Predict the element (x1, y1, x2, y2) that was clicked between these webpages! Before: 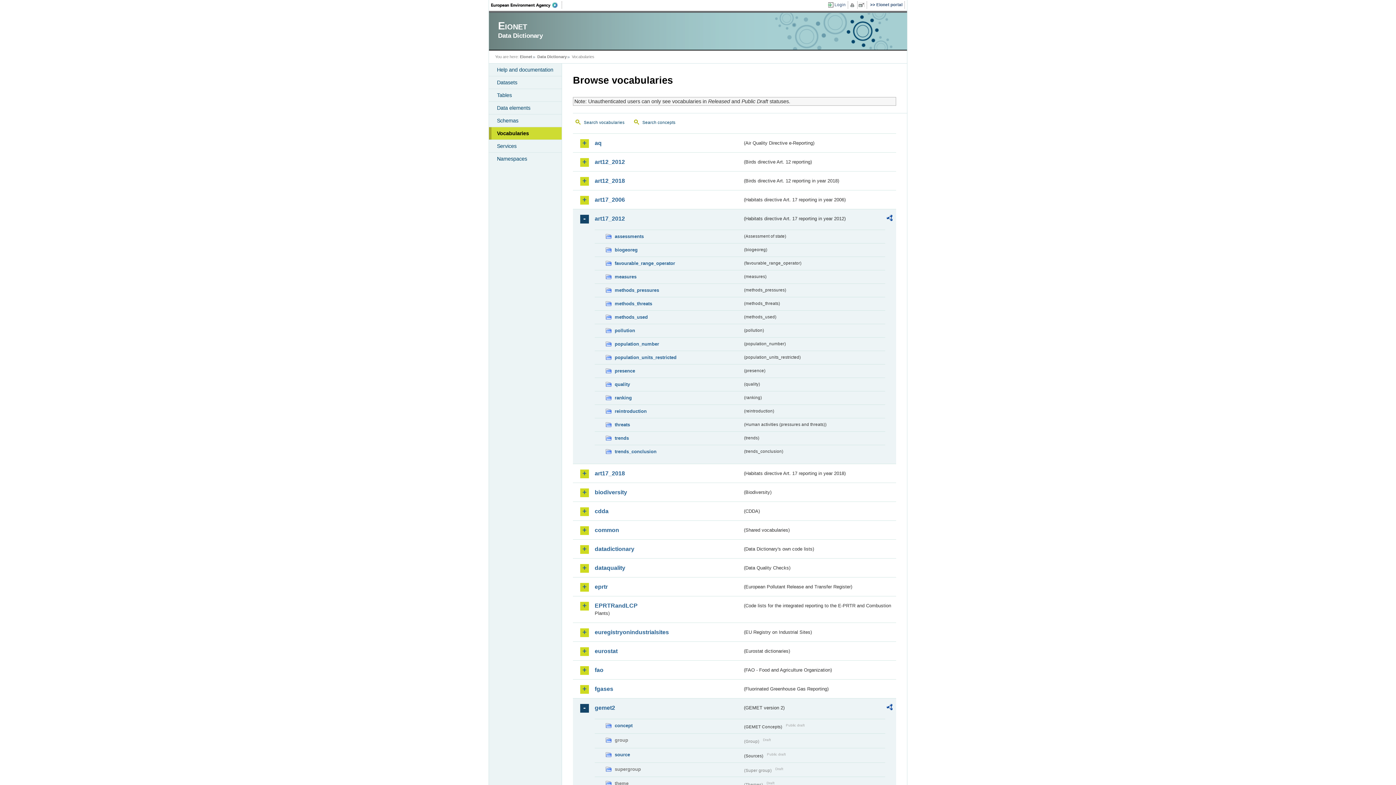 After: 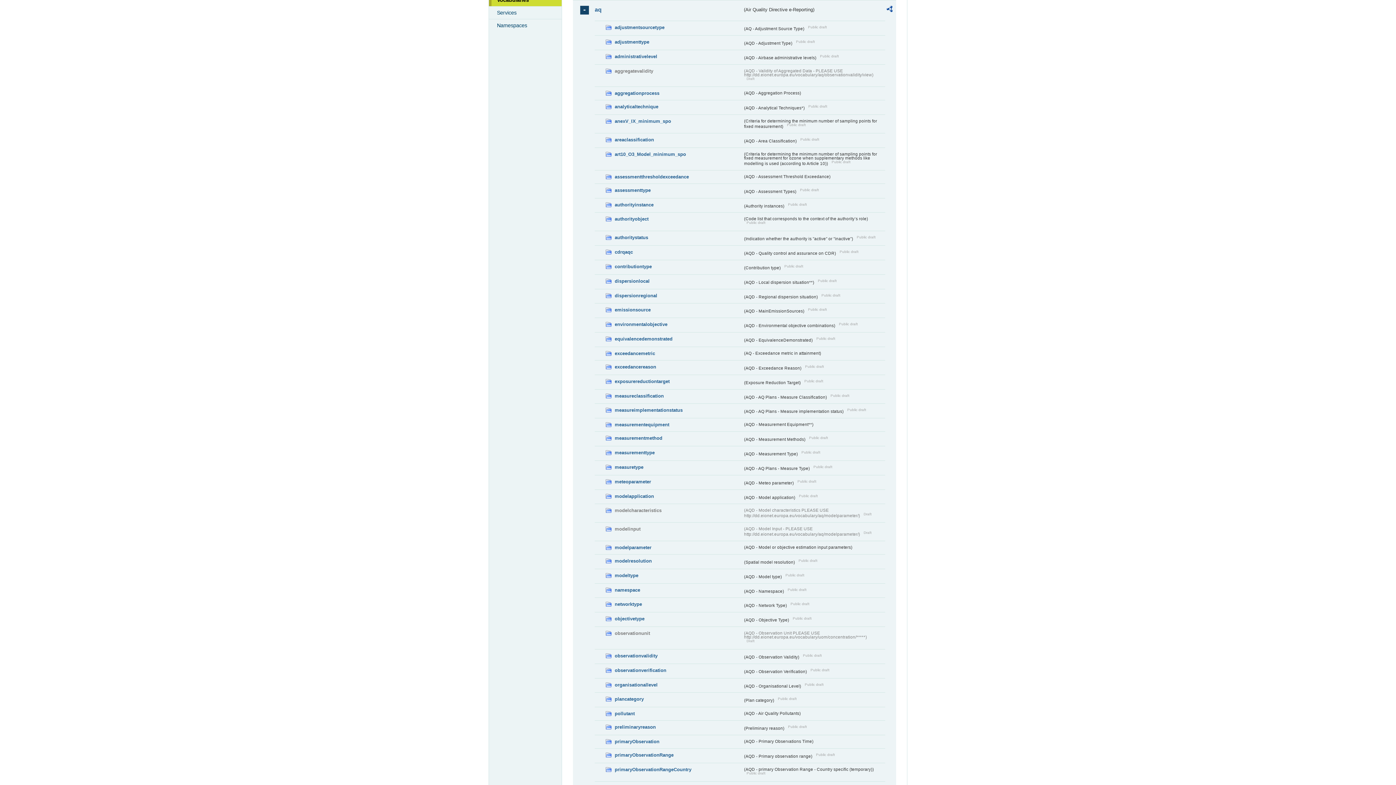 Action: bbox: (594, 139, 742, 146) label: aq